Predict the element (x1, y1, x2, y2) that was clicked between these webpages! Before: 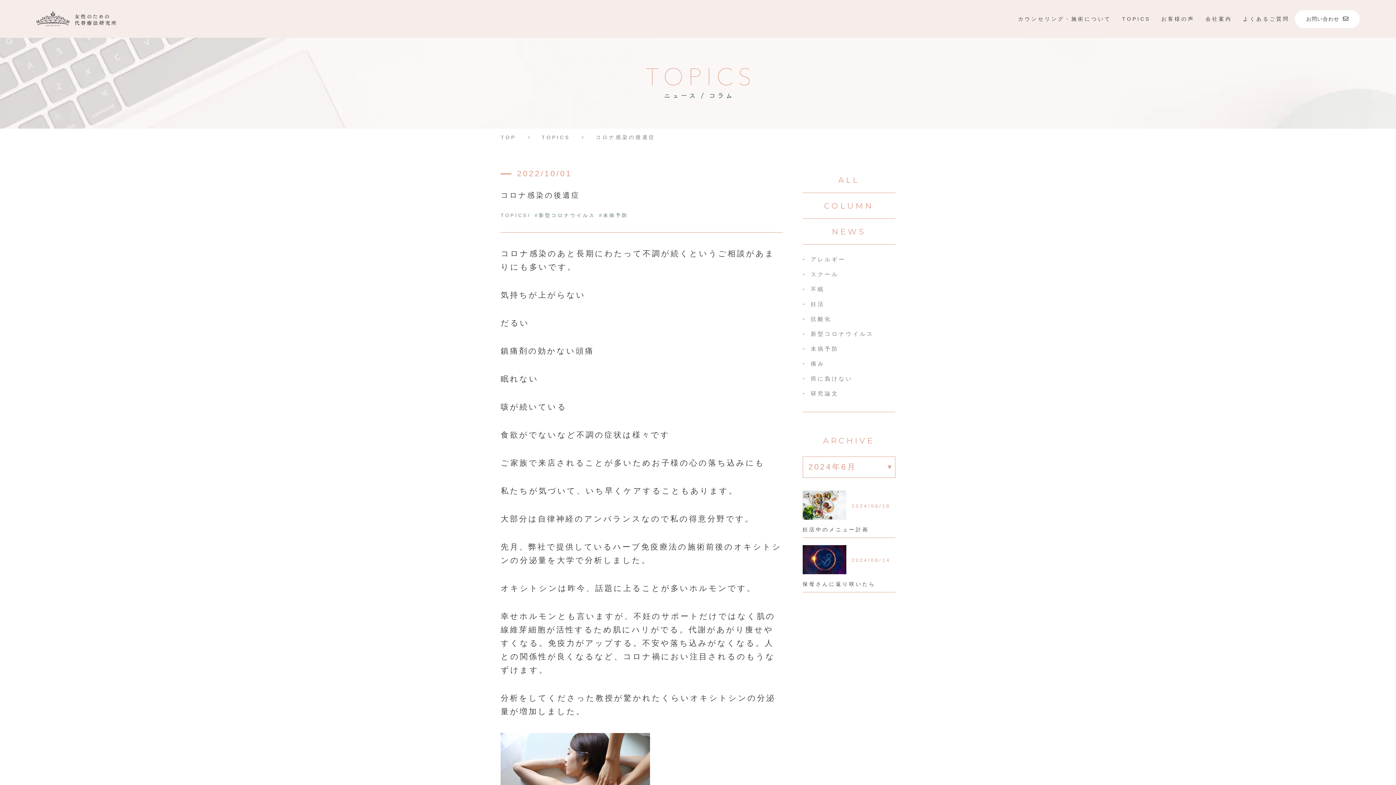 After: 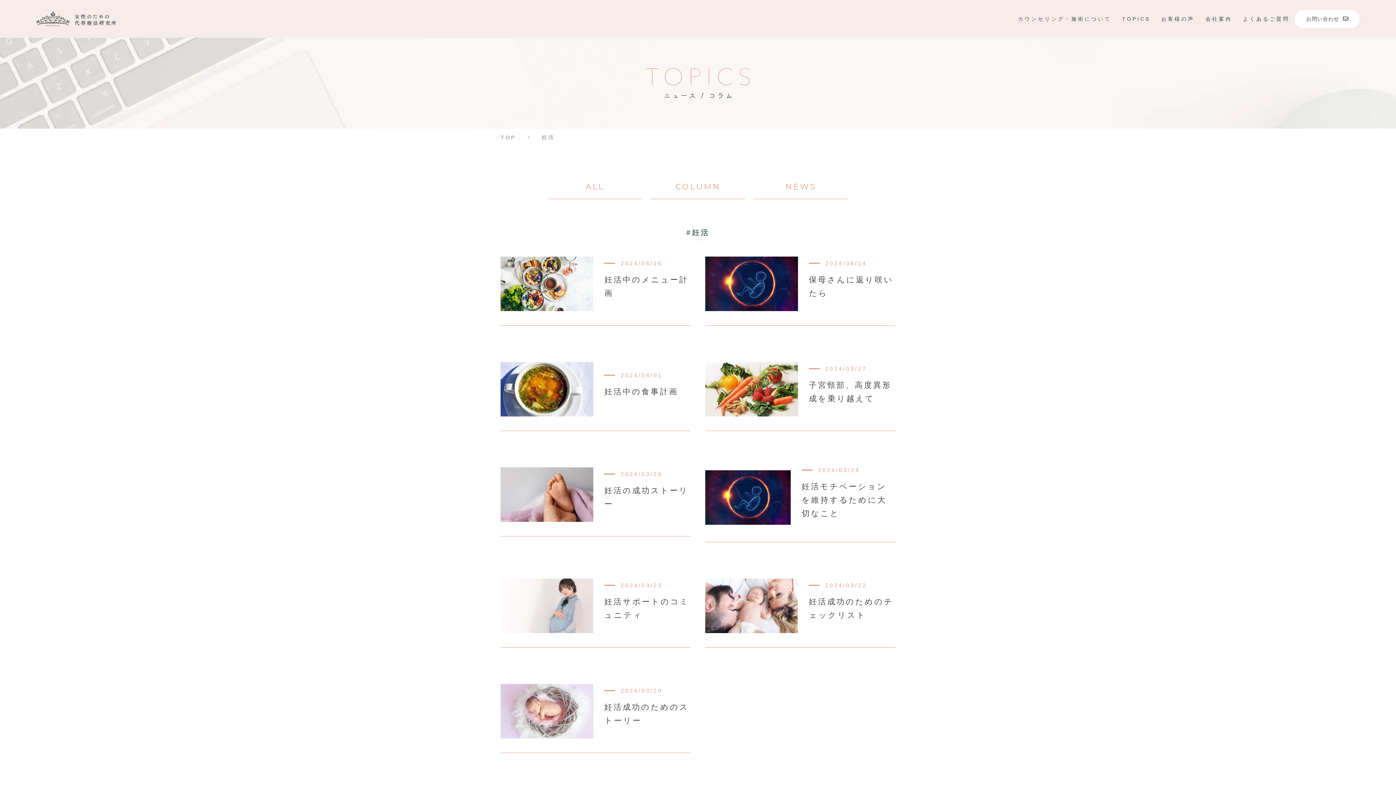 Action: label: 妊活 bbox: (802, 300, 895, 308)